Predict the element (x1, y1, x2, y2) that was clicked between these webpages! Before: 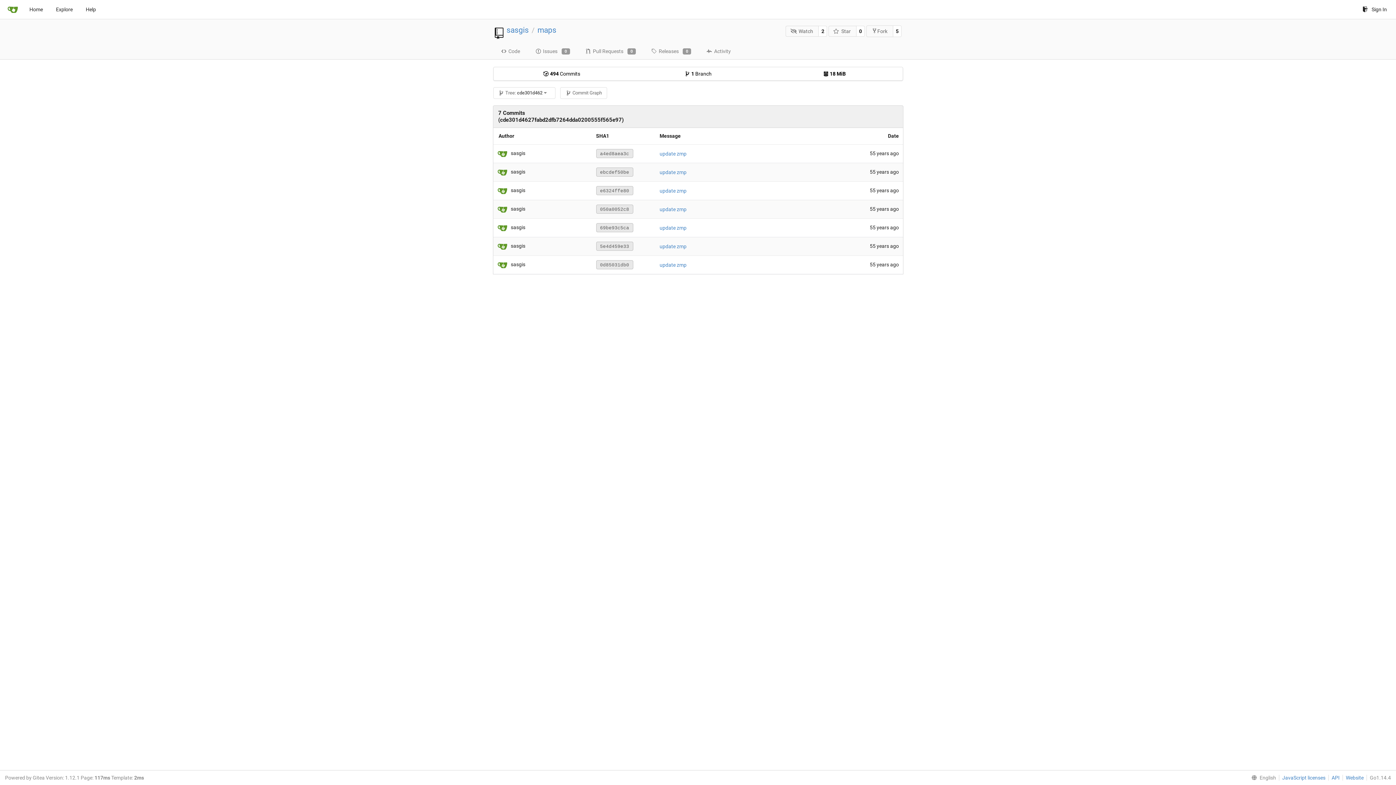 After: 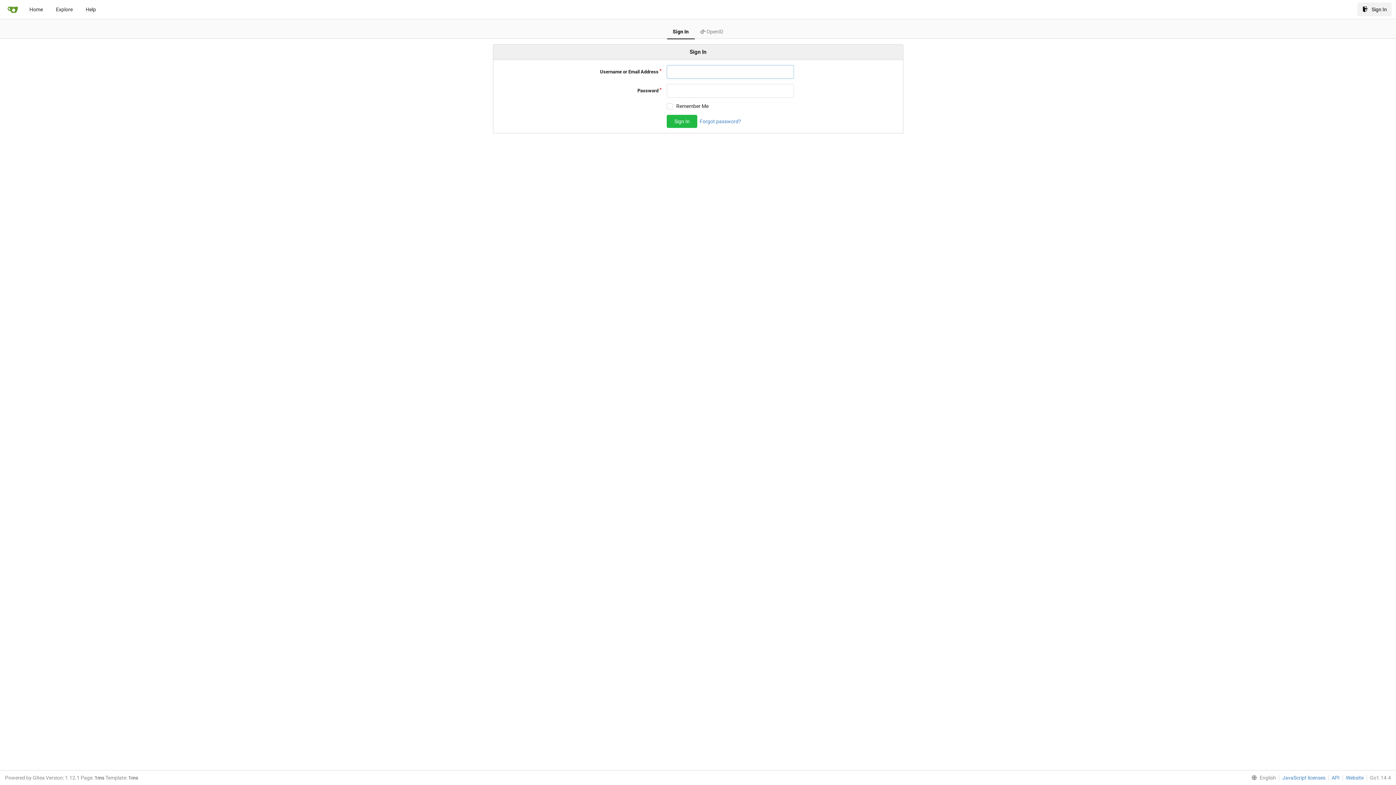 Action: bbox: (866, 25, 893, 36) label: Fork